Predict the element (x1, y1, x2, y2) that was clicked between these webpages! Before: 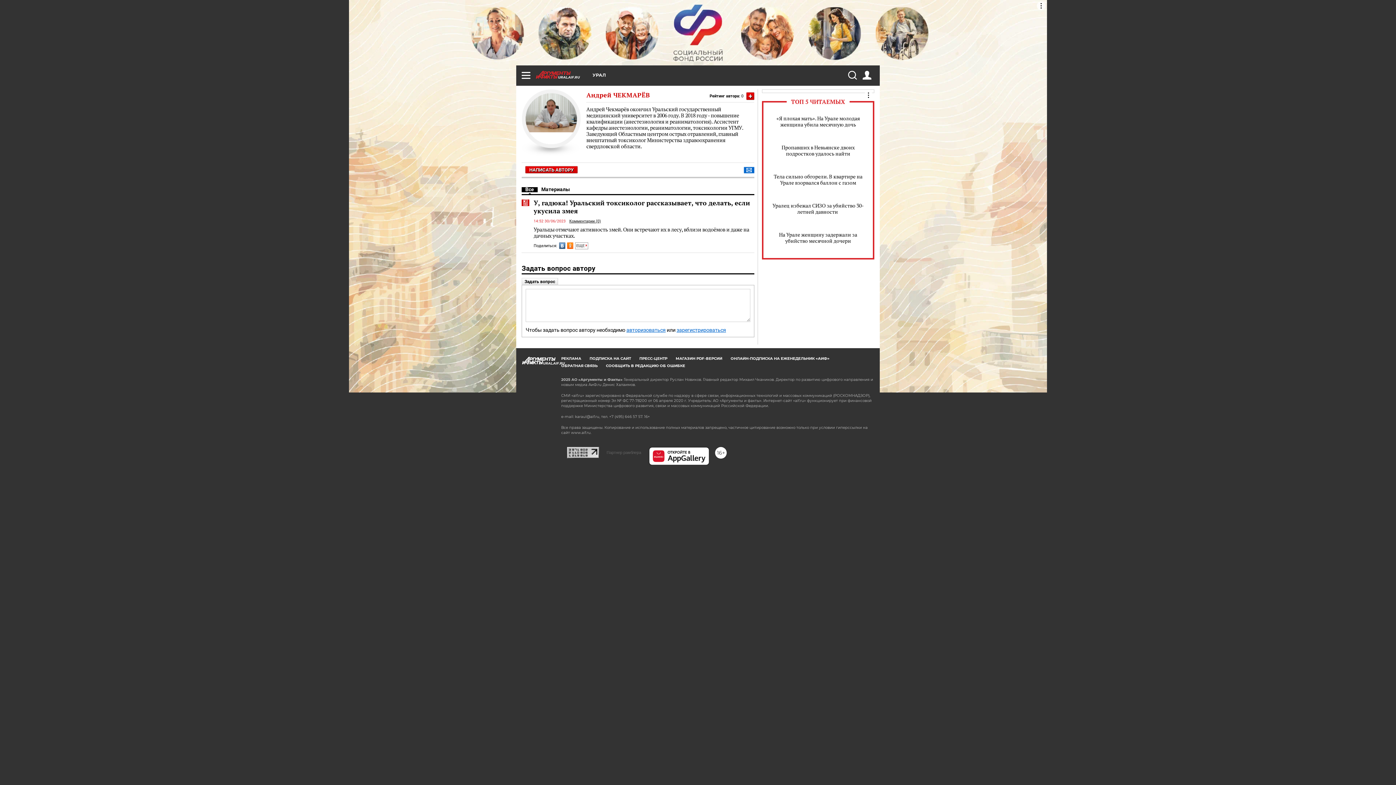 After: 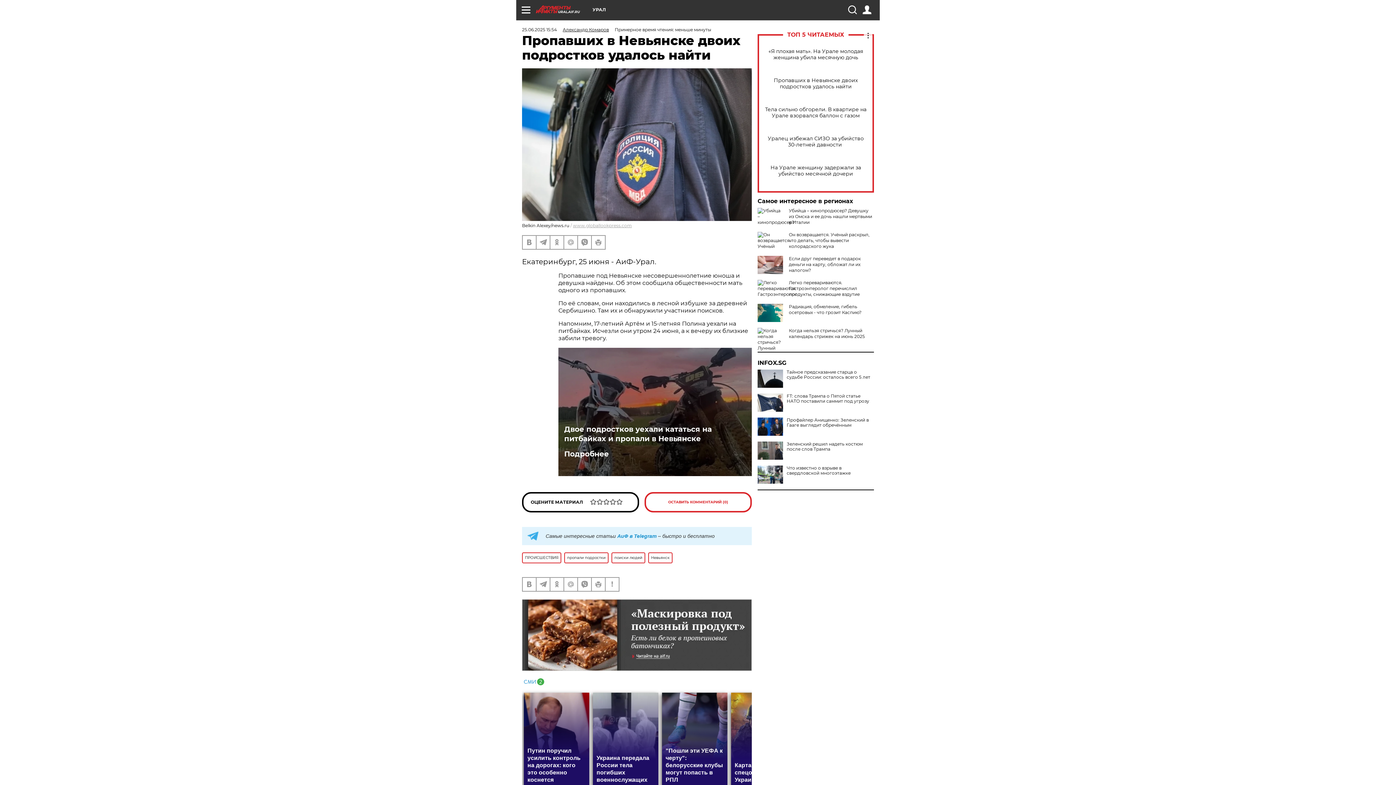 Action: label: Пропавших в Невьянске двоих подростков удалось найти bbox: (769, 144, 867, 156)